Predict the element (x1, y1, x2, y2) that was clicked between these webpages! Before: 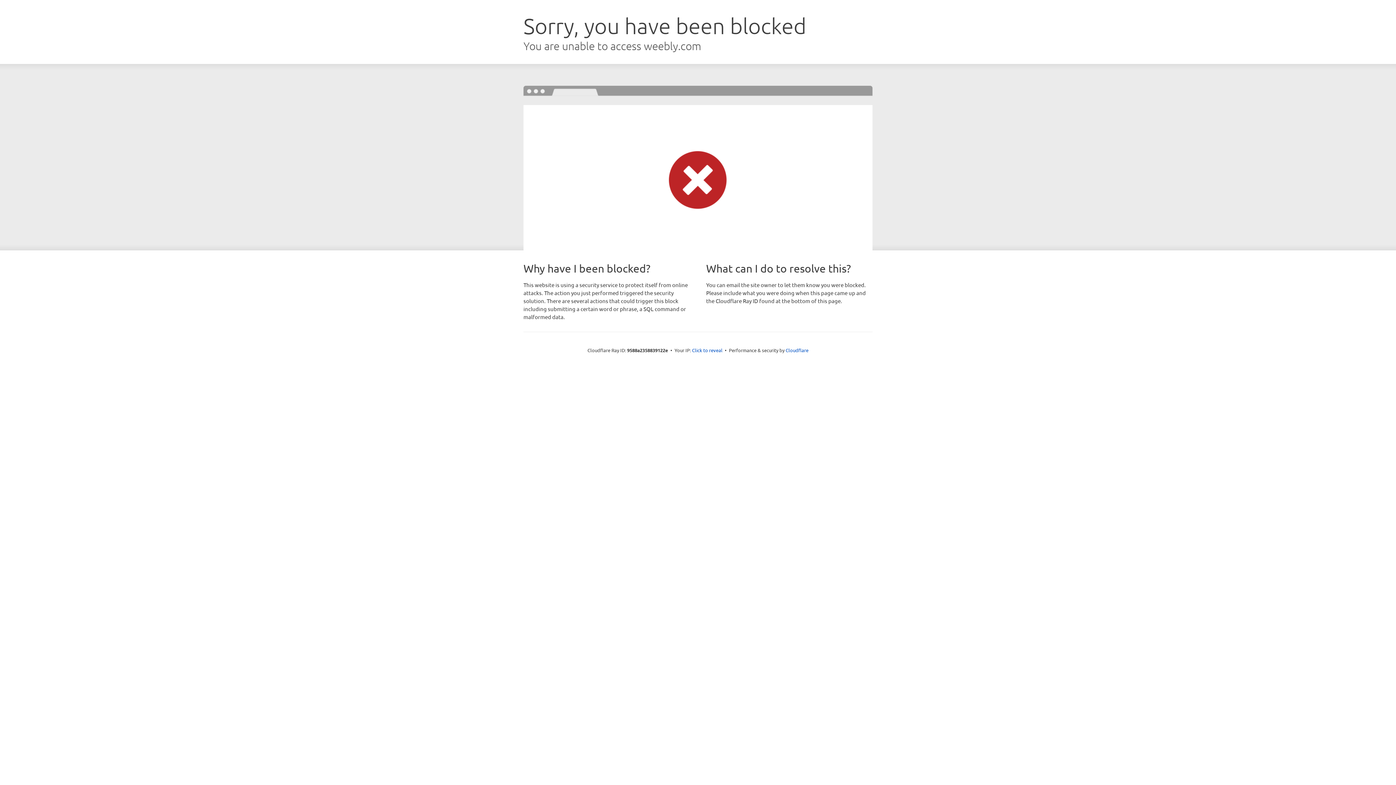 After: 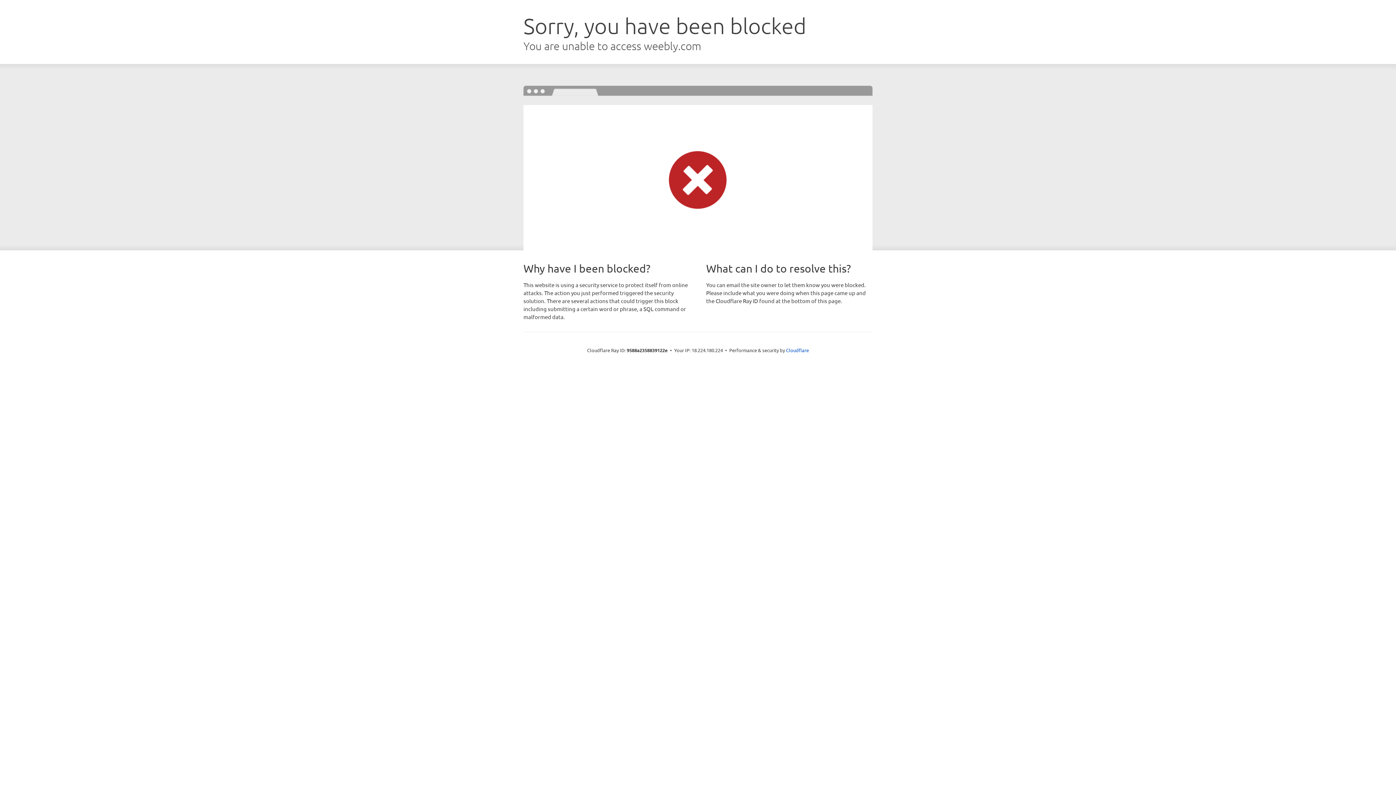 Action: label: Click to reveal bbox: (692, 346, 722, 353)